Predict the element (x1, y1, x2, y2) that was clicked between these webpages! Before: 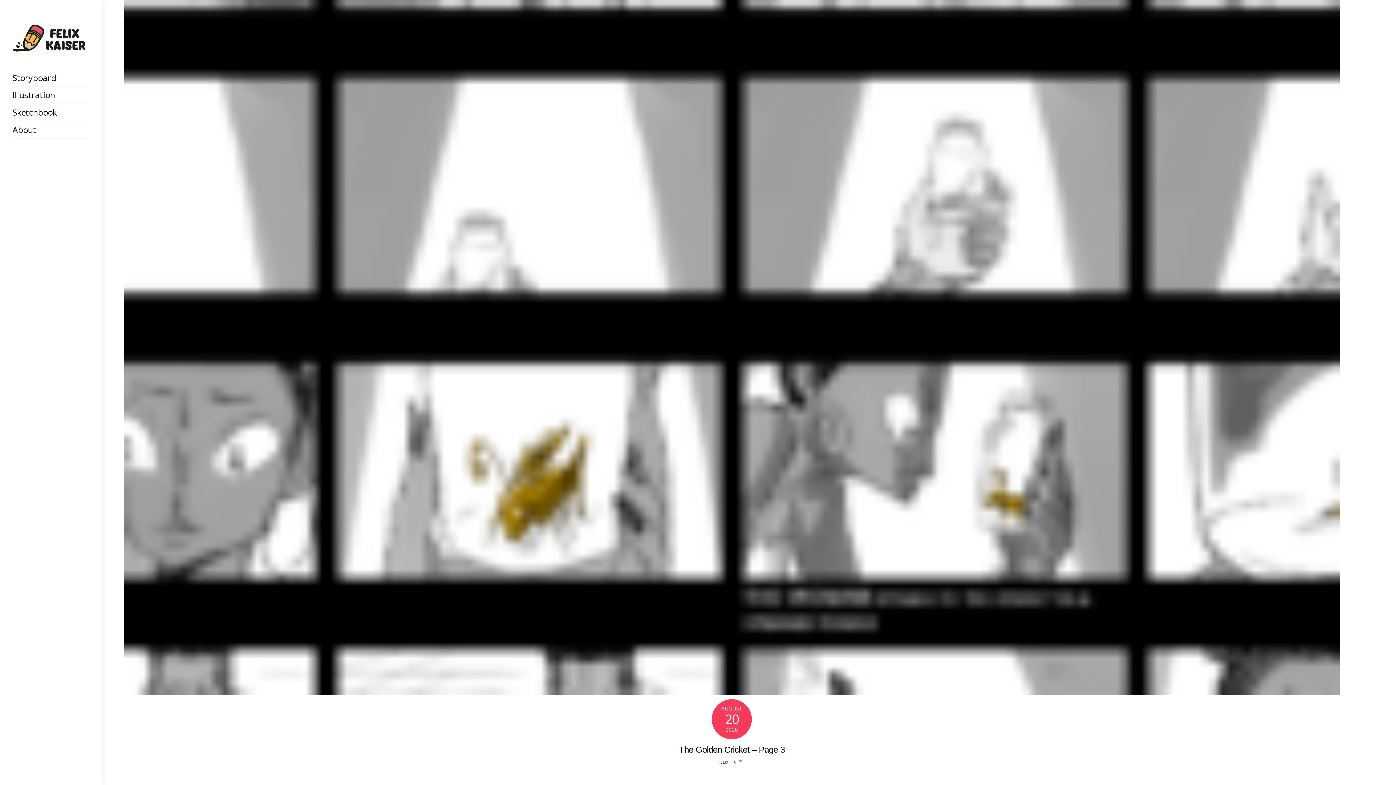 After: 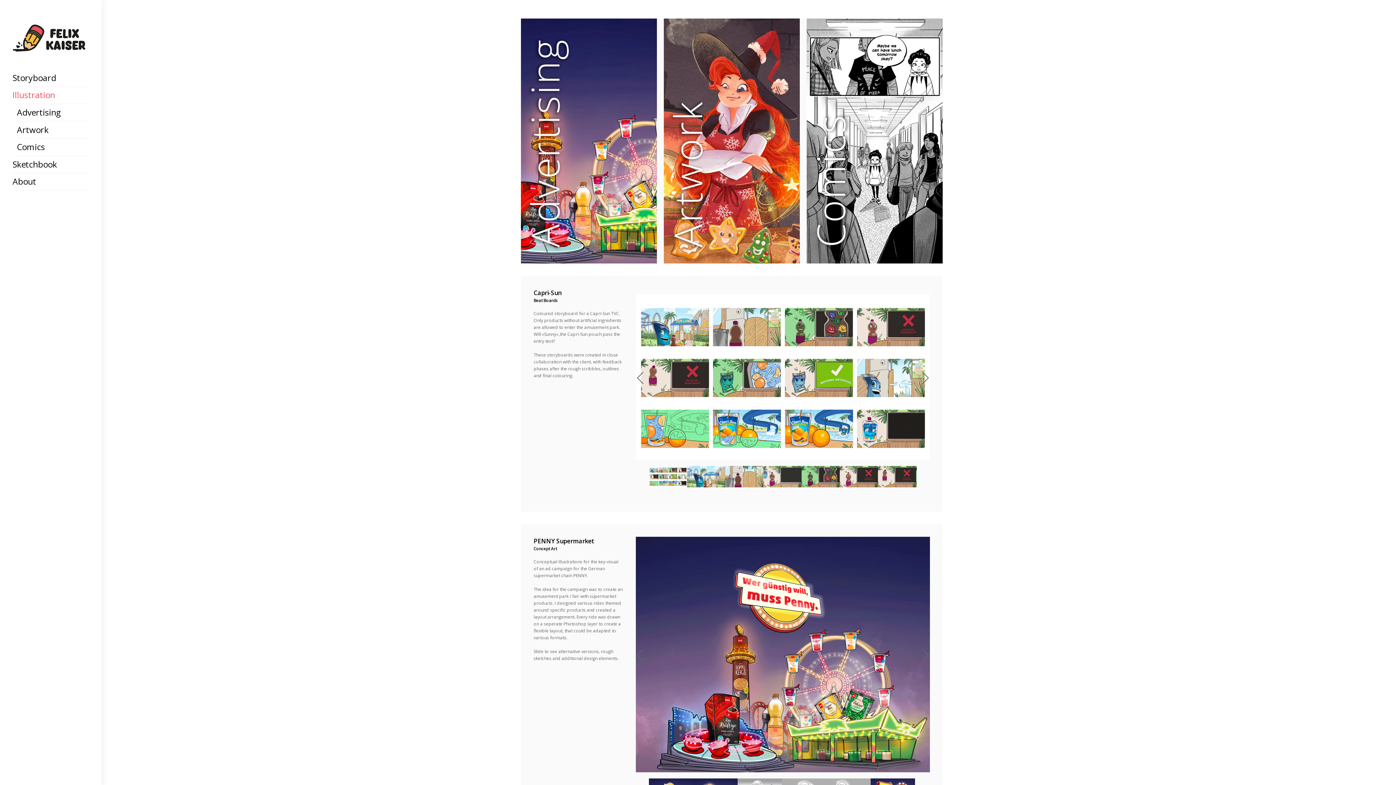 Action: label: Illustration bbox: (12, 86, 89, 104)